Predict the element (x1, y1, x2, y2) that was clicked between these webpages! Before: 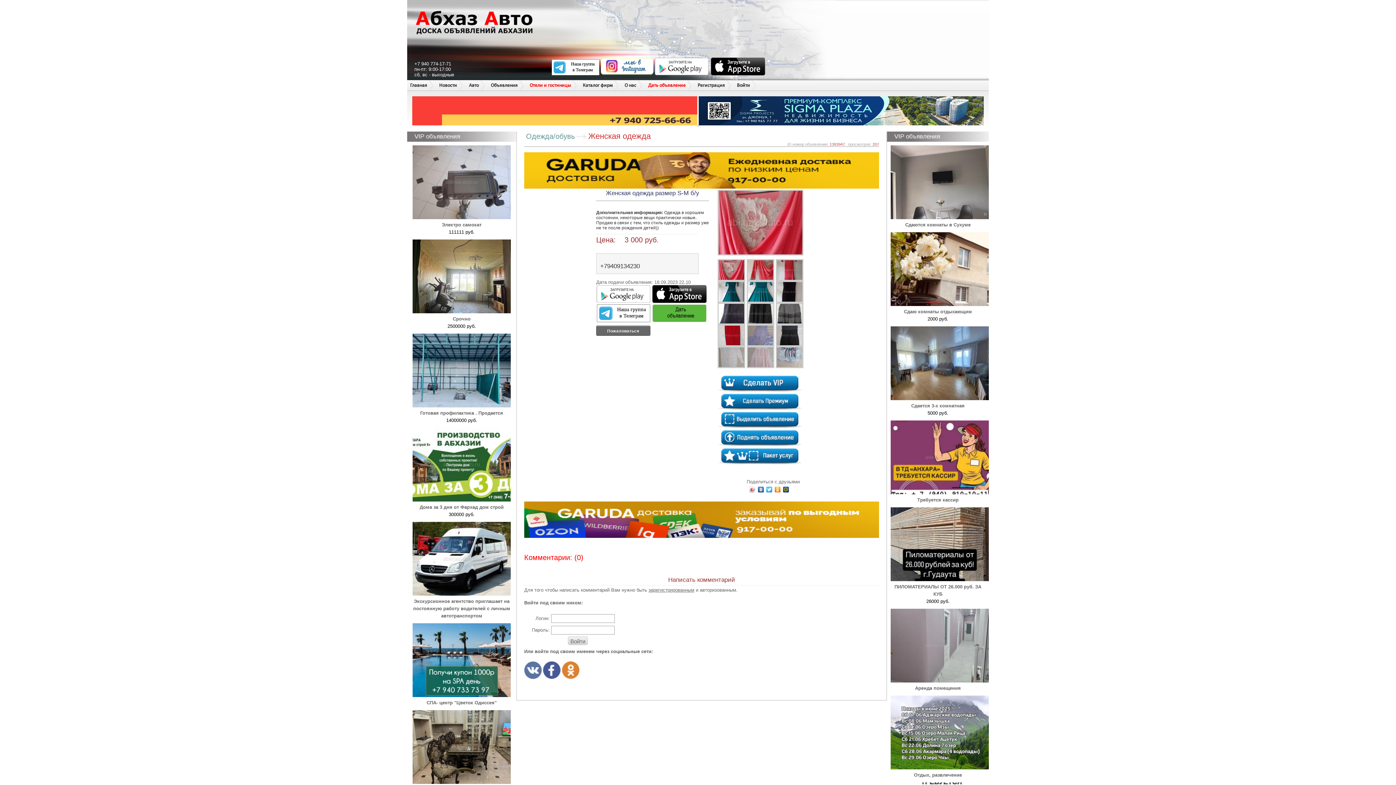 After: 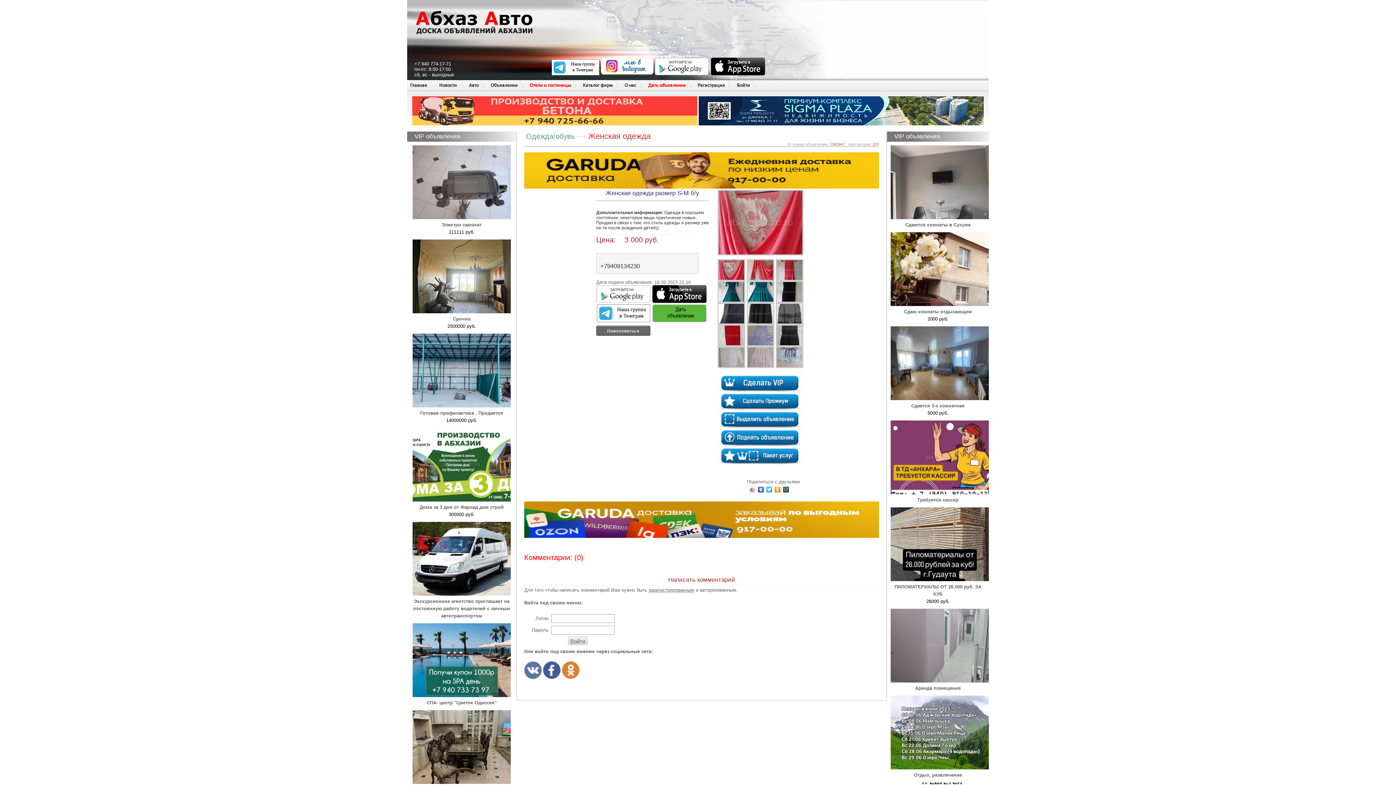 Action: bbox: (717, 442, 802, 448) label:  